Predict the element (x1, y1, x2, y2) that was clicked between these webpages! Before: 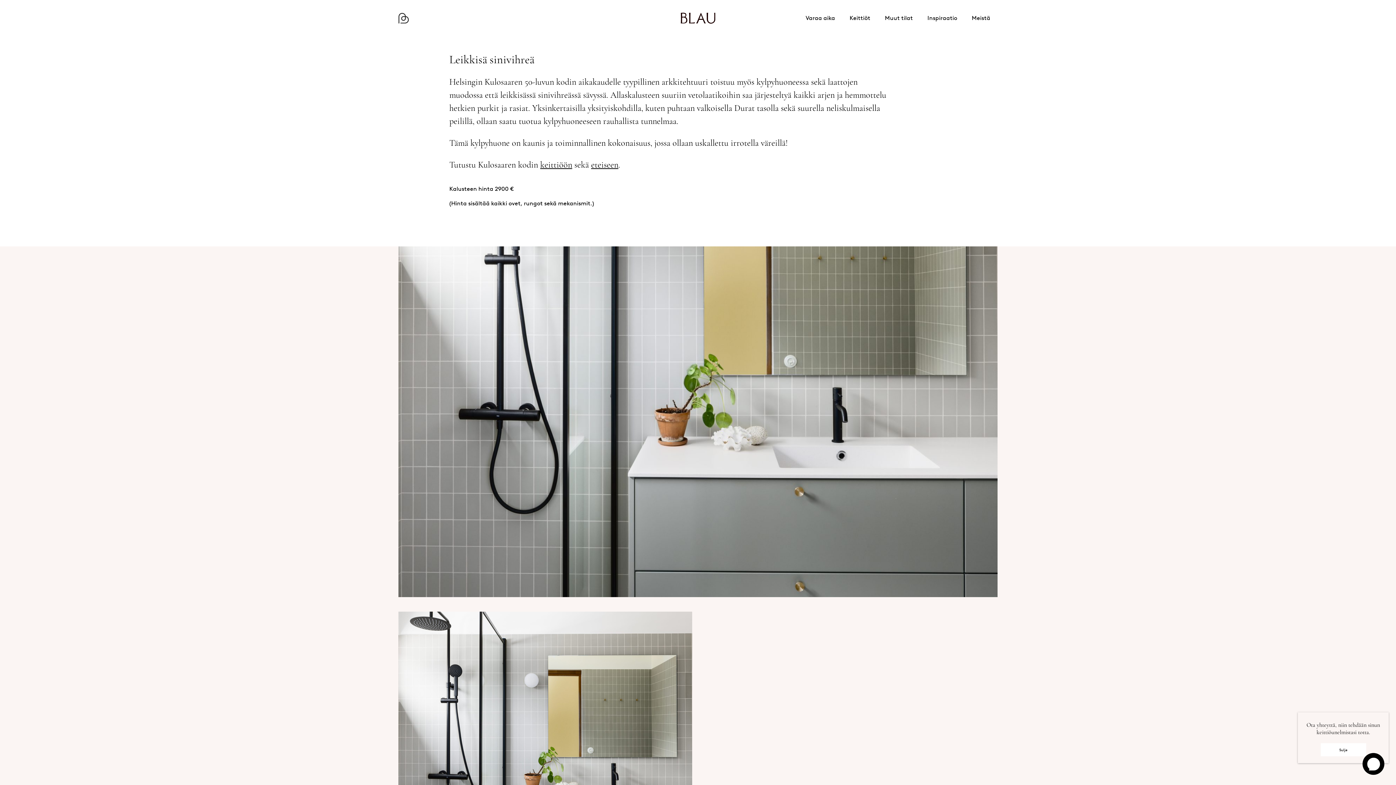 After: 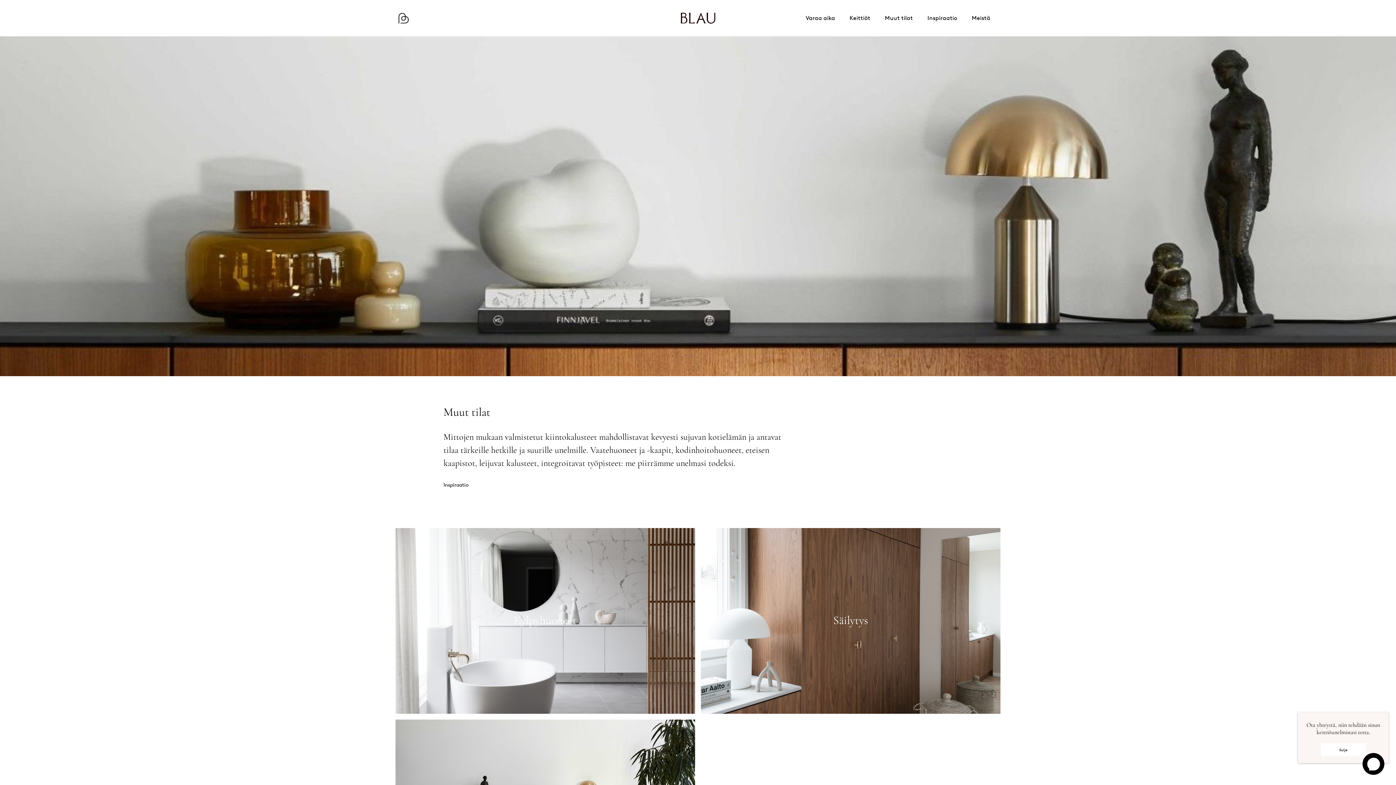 Action: bbox: (885, 13, 913, 22) label: Muut tilat